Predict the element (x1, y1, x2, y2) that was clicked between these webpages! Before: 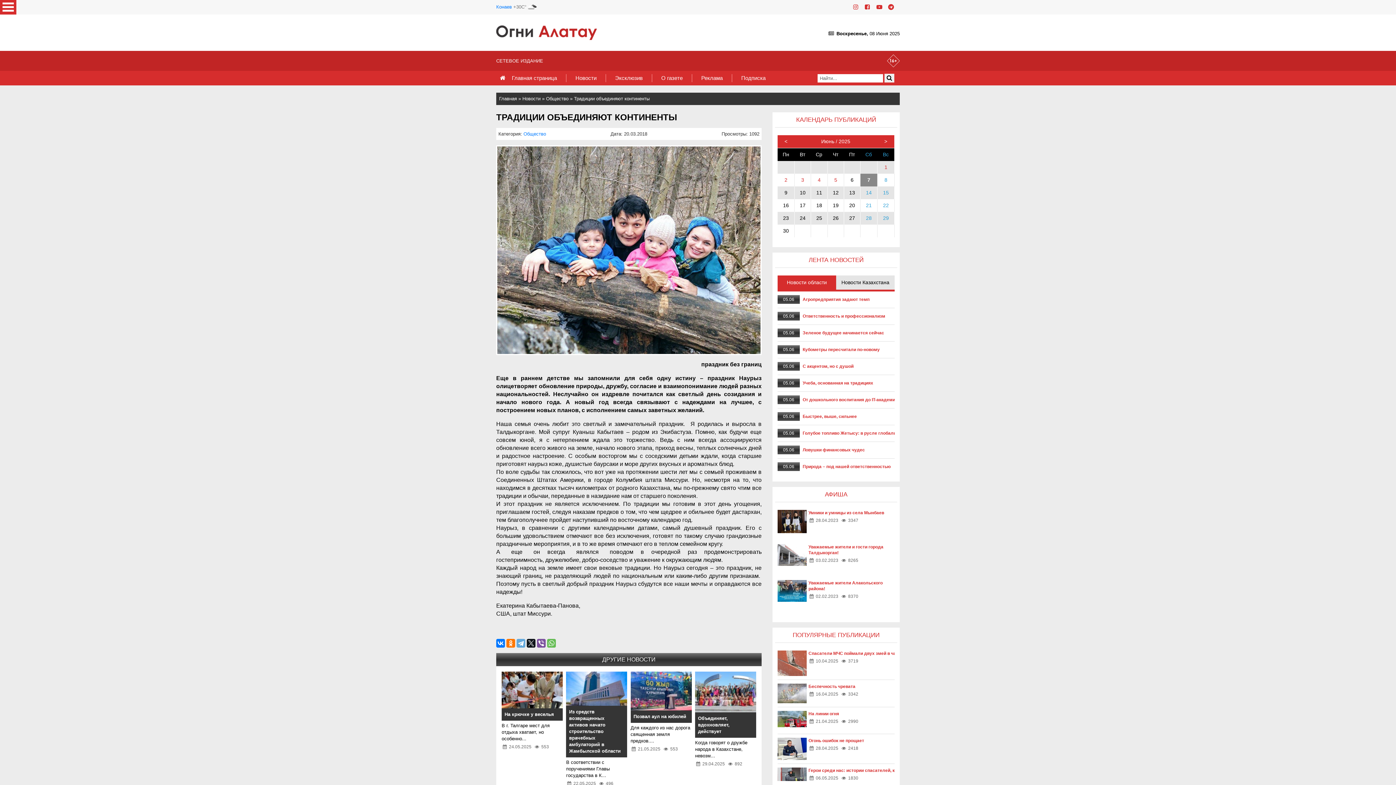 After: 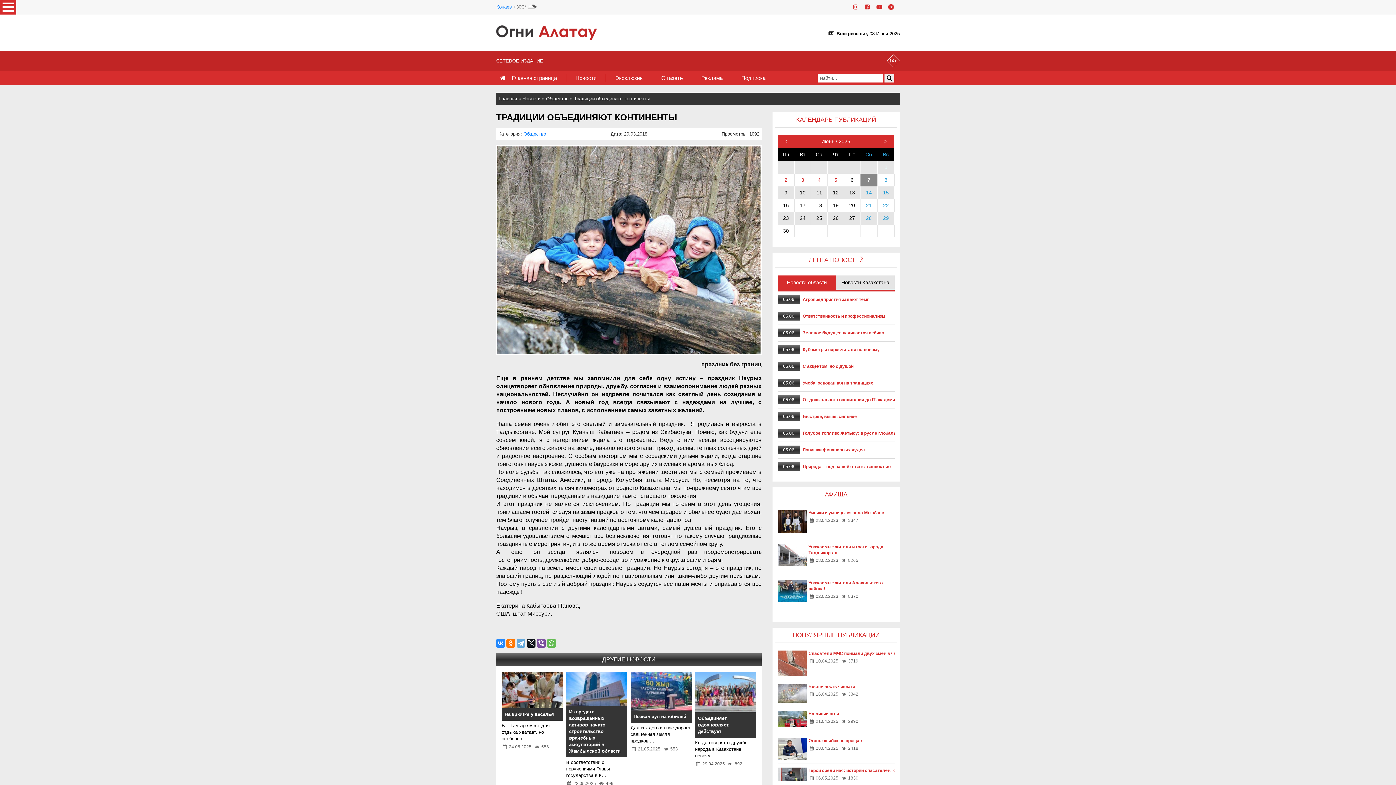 Action: bbox: (496, 639, 505, 647)